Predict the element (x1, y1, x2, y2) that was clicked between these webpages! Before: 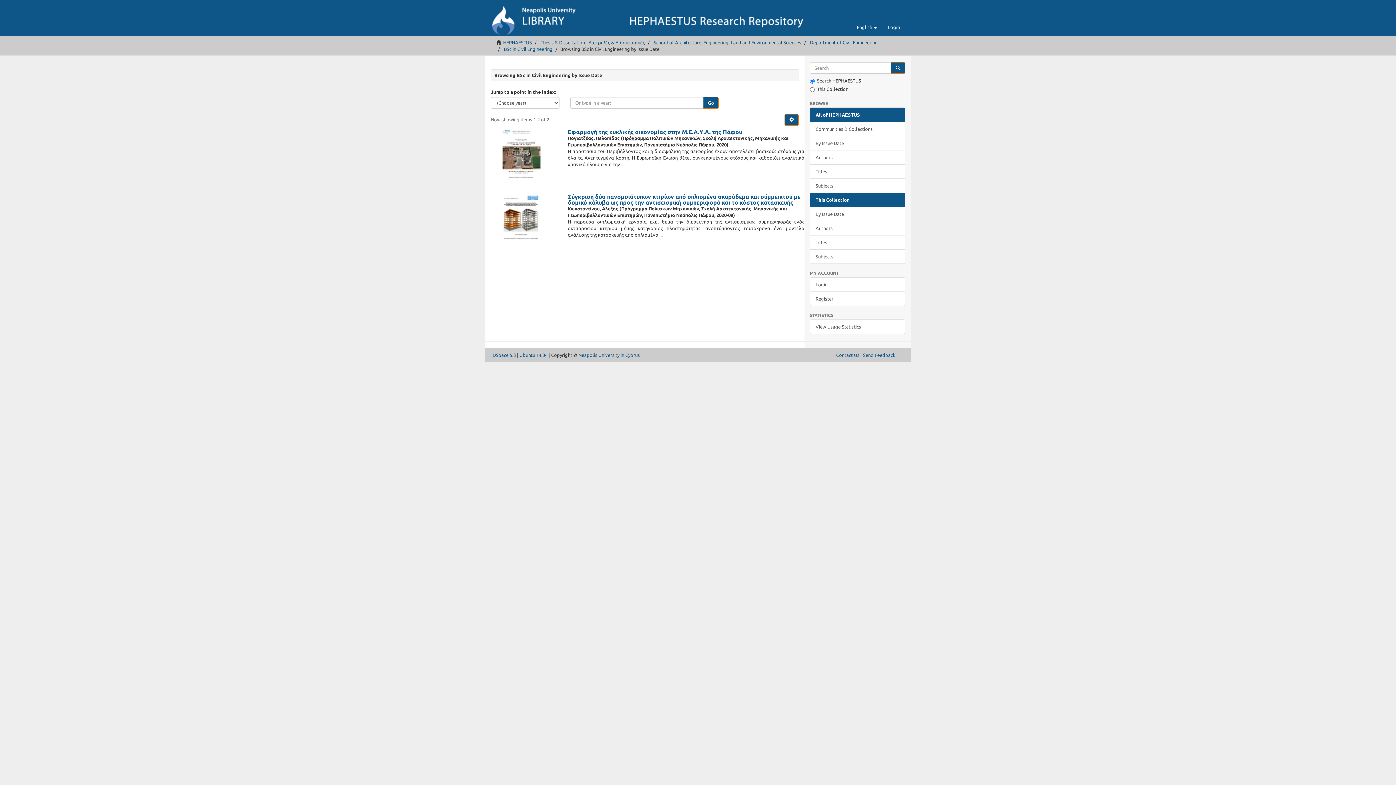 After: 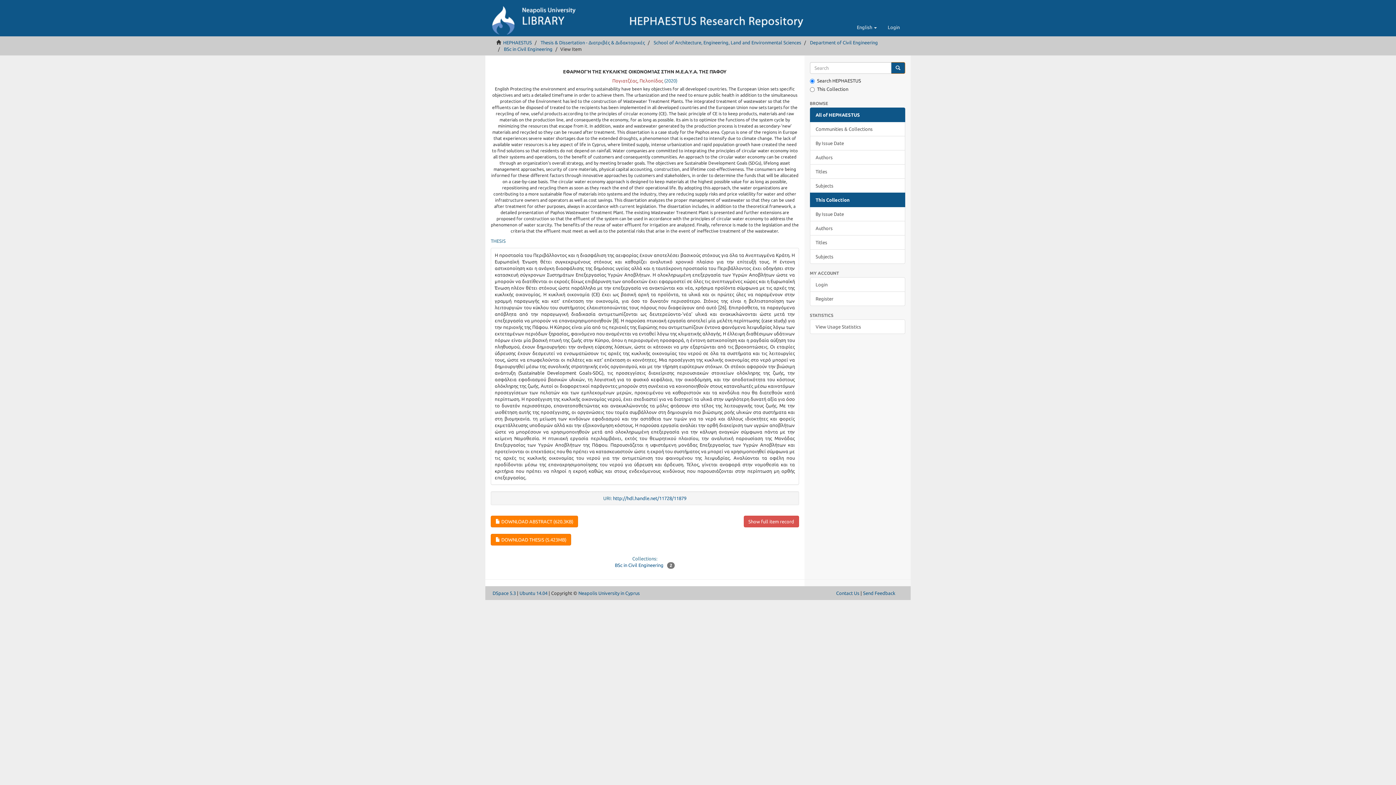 Action: bbox: (485, 125, 557, 184)